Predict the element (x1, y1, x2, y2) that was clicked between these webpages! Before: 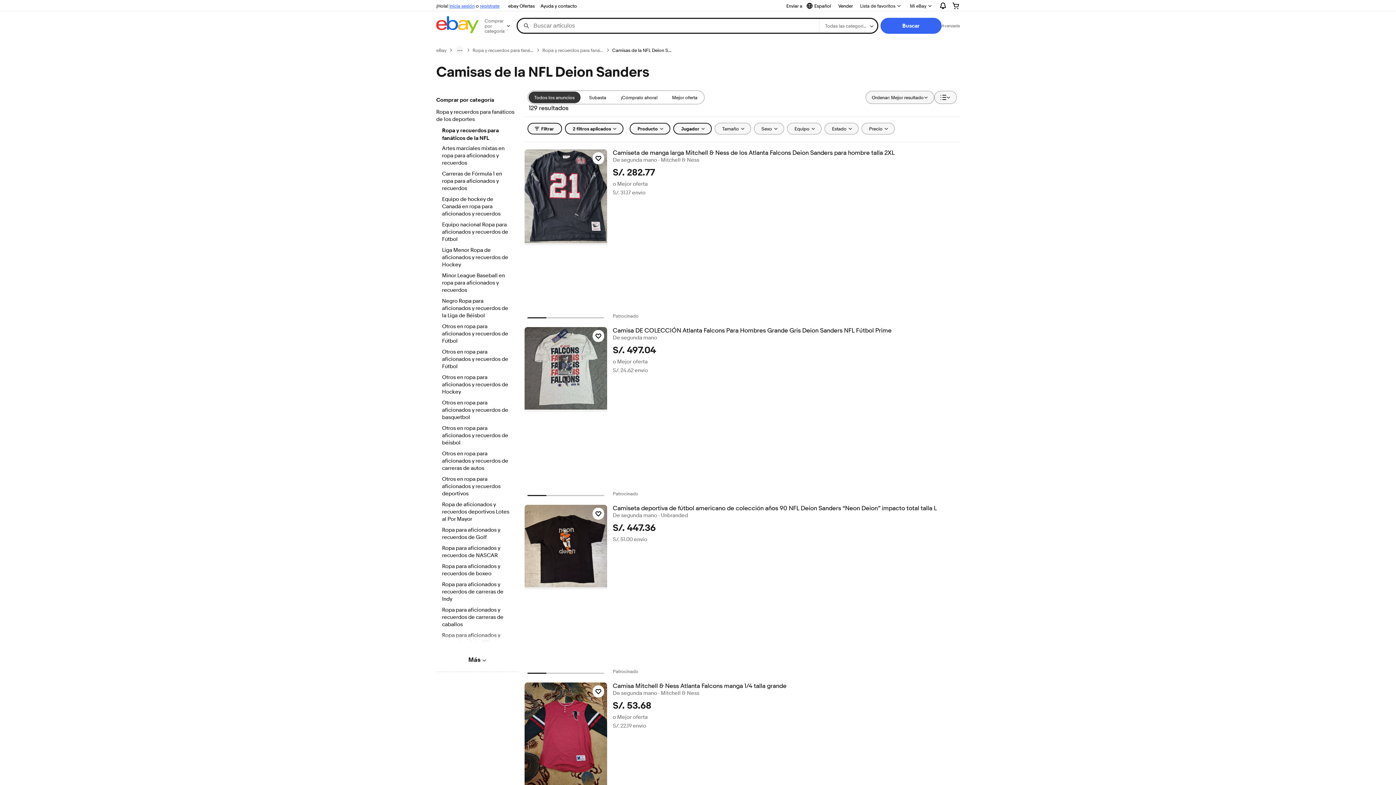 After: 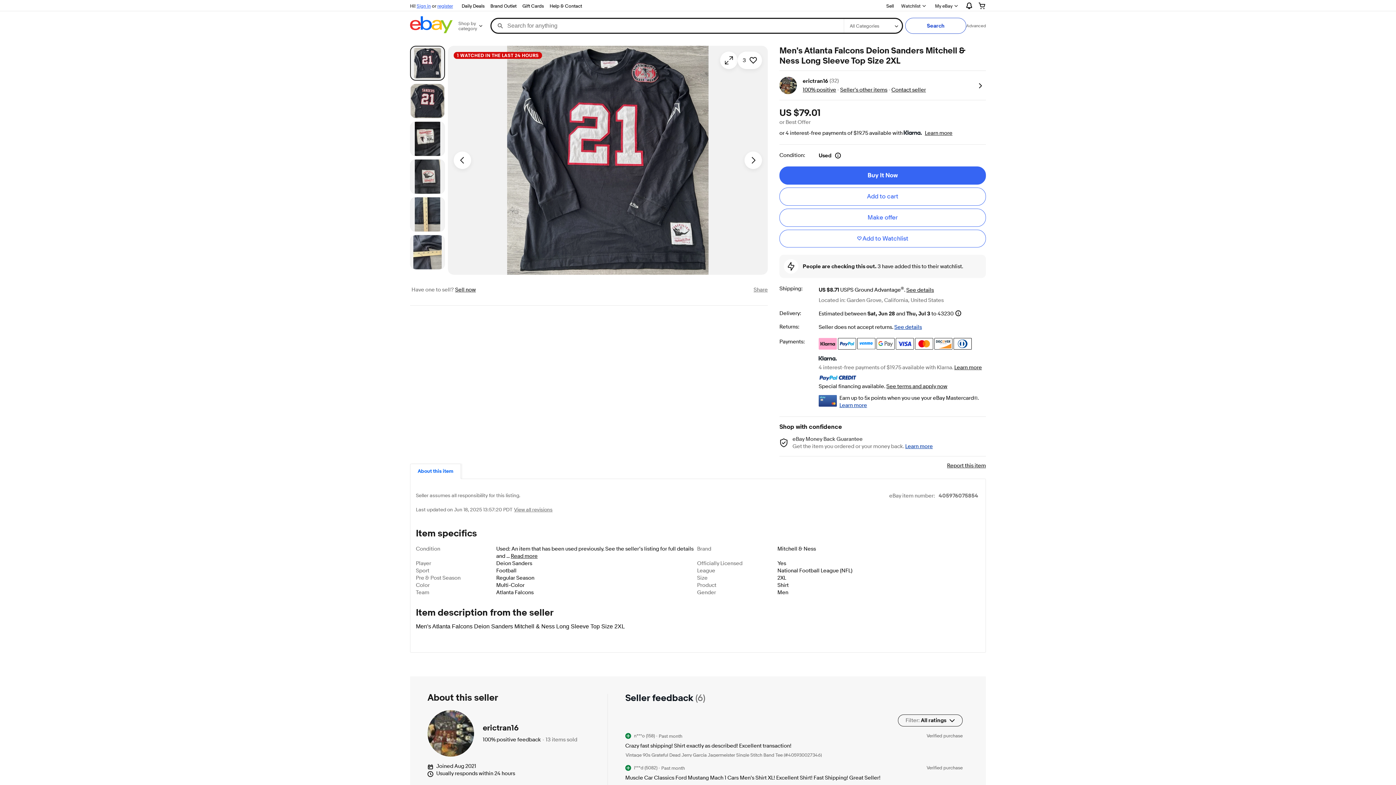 Action: label: Camiseta de manga larga Mitchell & Ness de los Atlanta Falcons Deion Sanders para hombre talla 2XL bbox: (612, 149, 959, 156)